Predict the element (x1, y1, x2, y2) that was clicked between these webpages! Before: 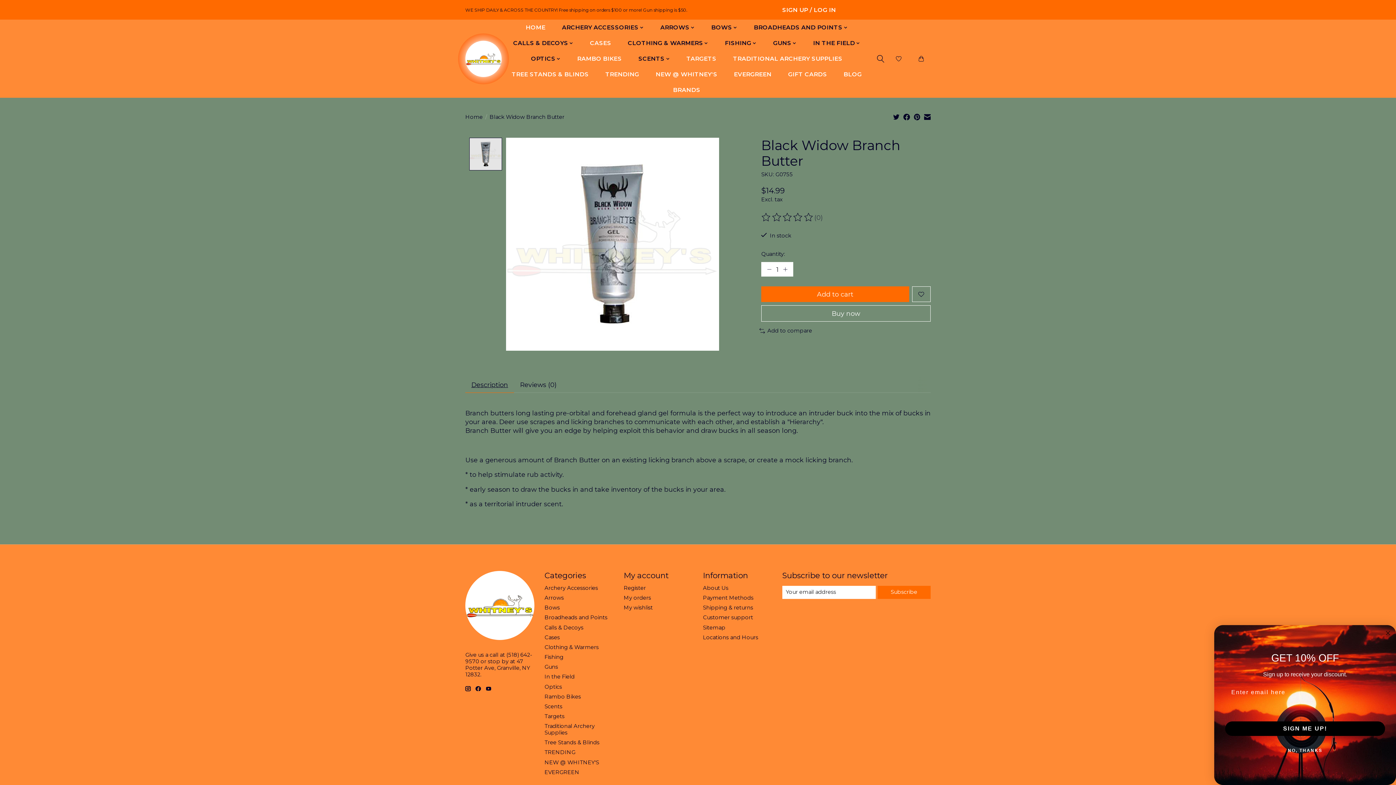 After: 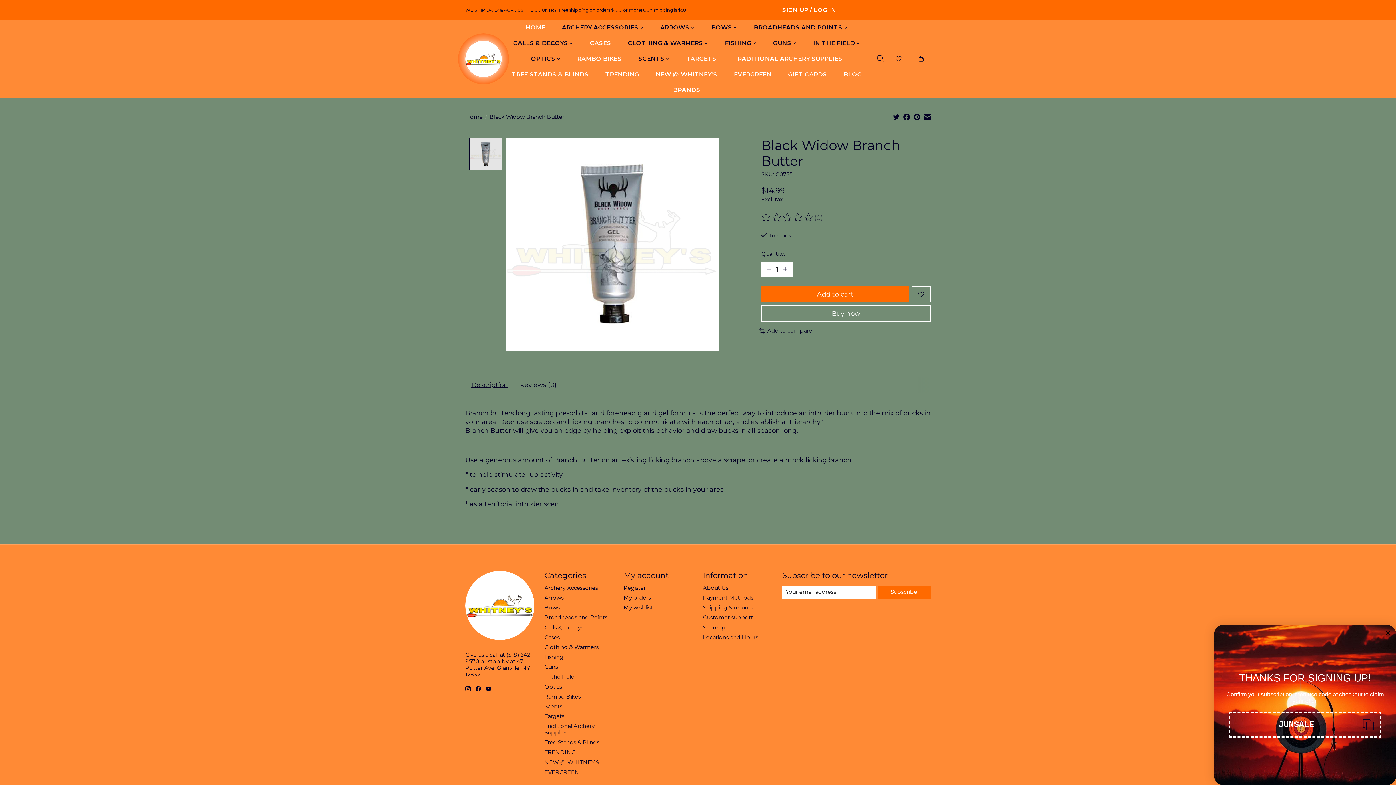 Action: label: SIGN ME UP! bbox: (1225, 721, 1385, 736)